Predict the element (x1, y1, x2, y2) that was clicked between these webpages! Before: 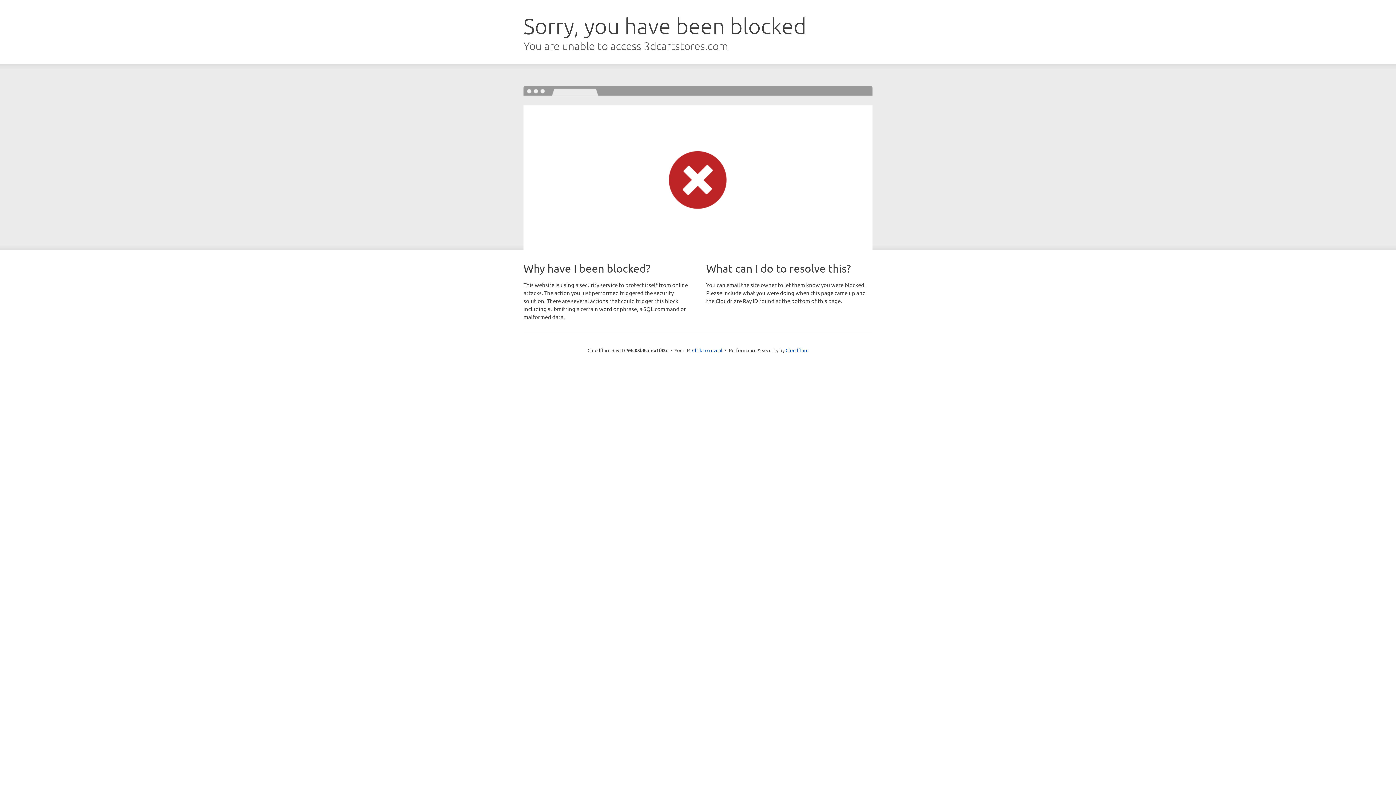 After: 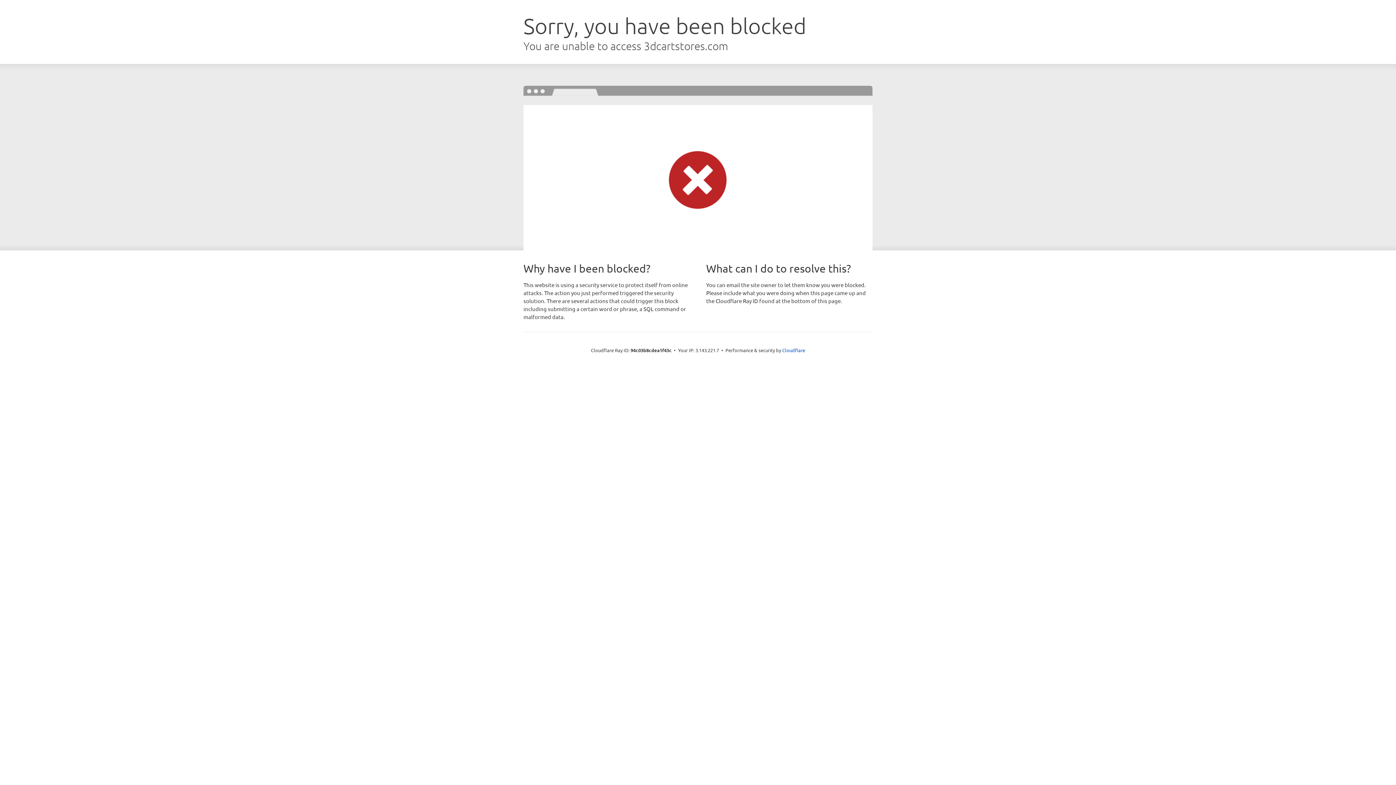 Action: label: Click to reveal bbox: (692, 346, 722, 353)